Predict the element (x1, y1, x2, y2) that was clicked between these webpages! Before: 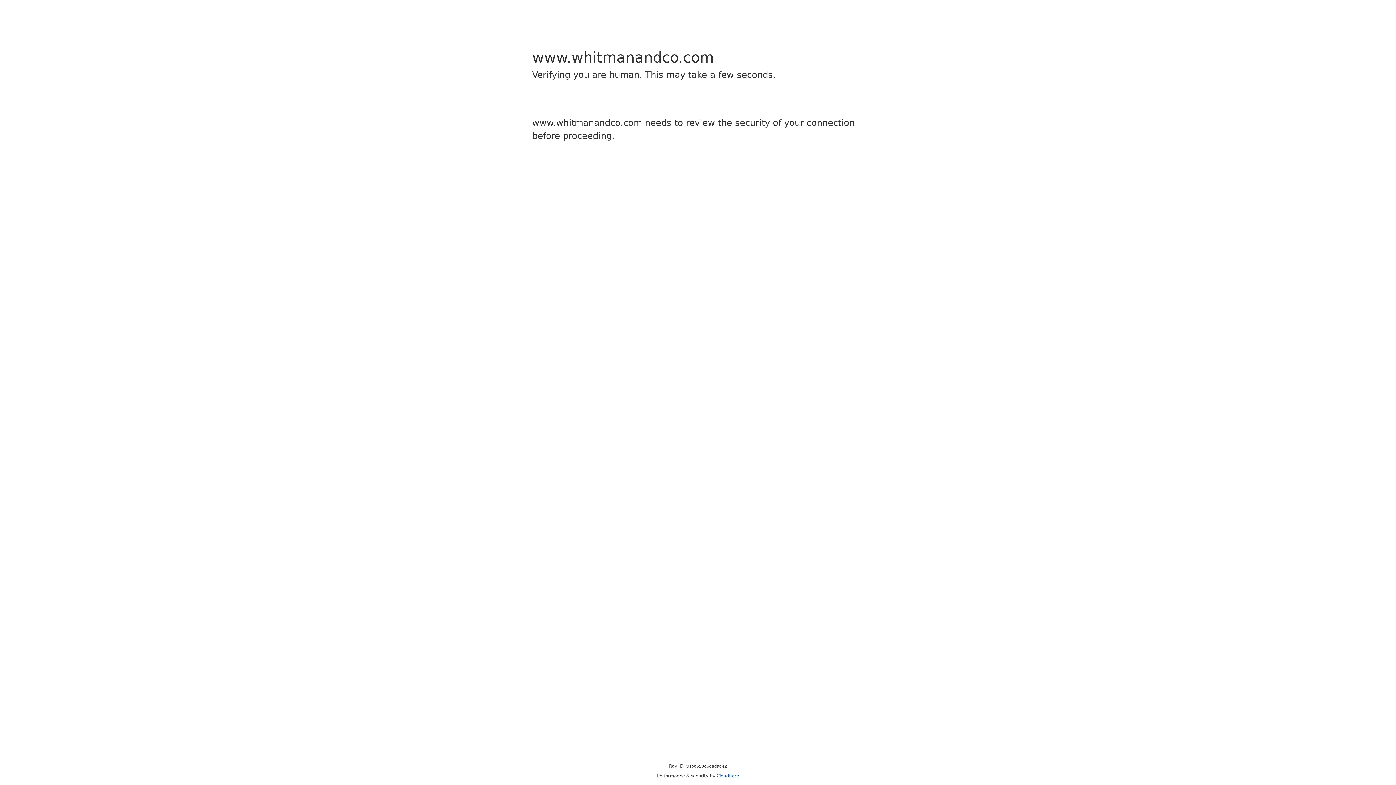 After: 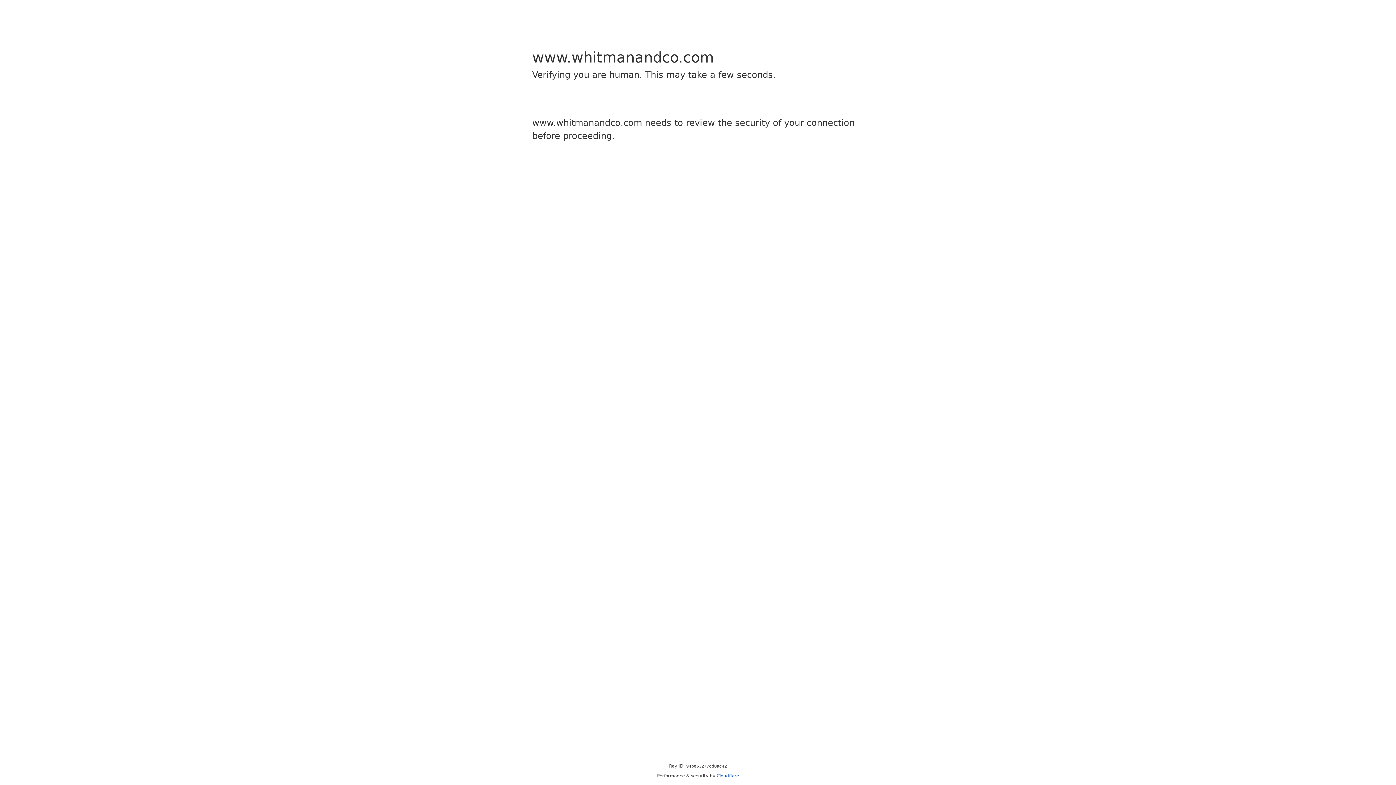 Action: bbox: (716, 773, 739, 778) label: Cloudflare